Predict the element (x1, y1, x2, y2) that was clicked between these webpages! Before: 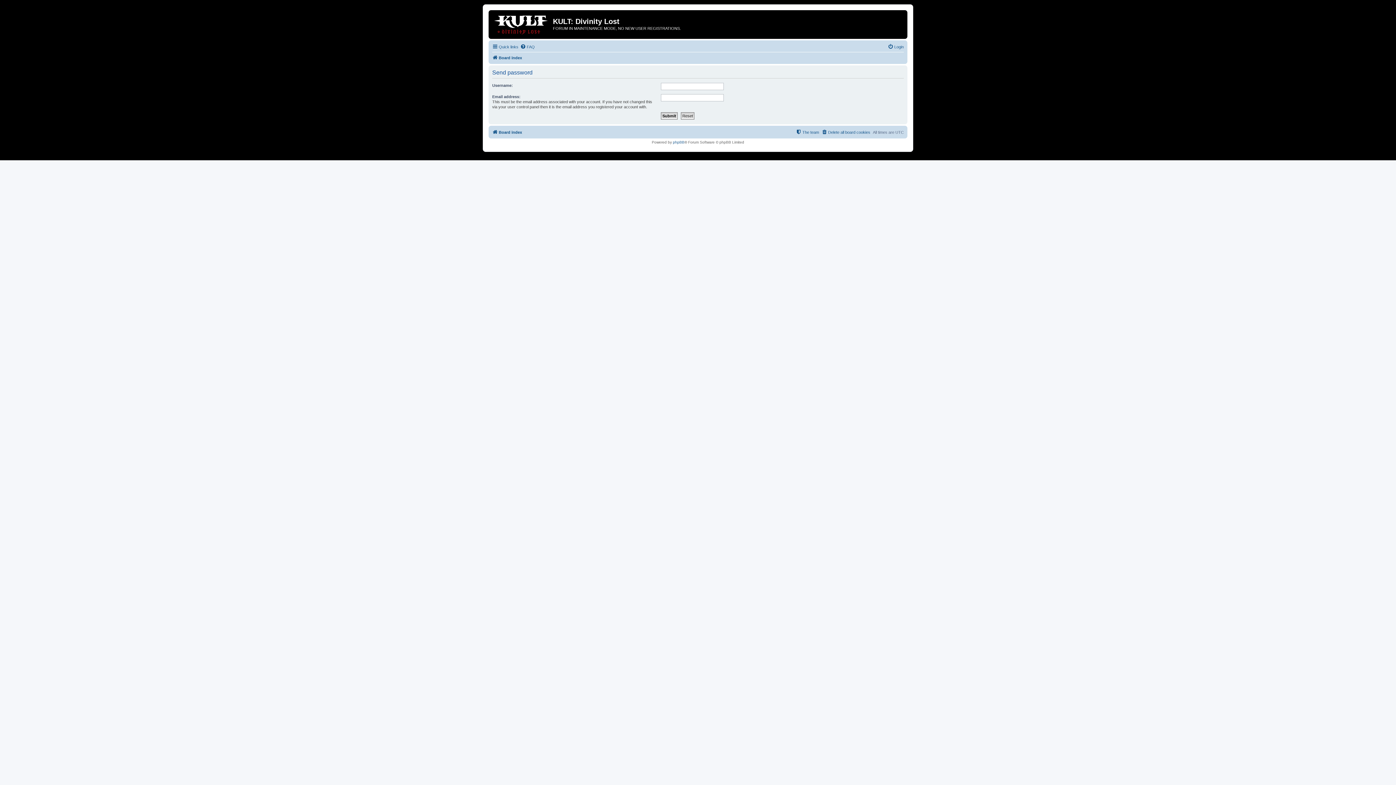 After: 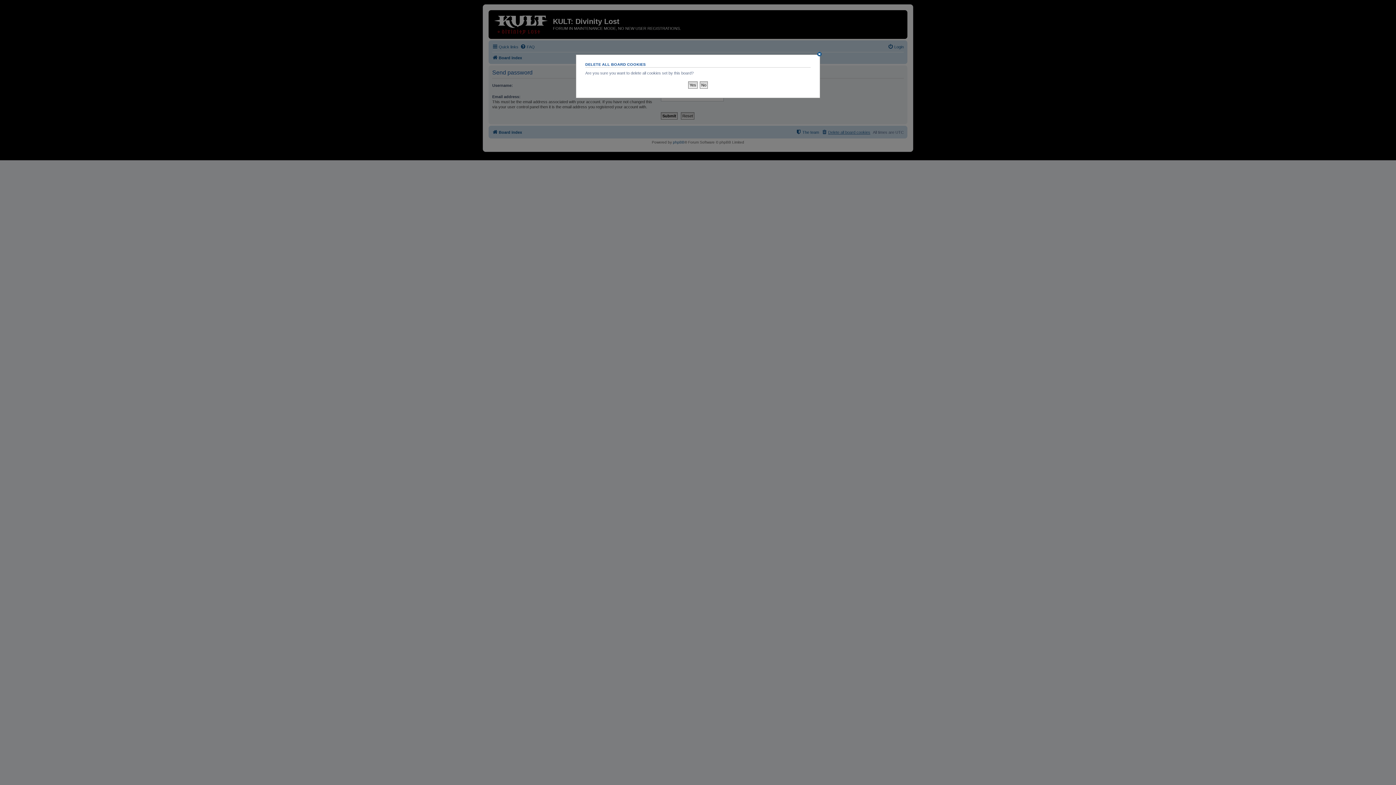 Action: bbox: (821, 127, 870, 136) label: Delete all board cookies